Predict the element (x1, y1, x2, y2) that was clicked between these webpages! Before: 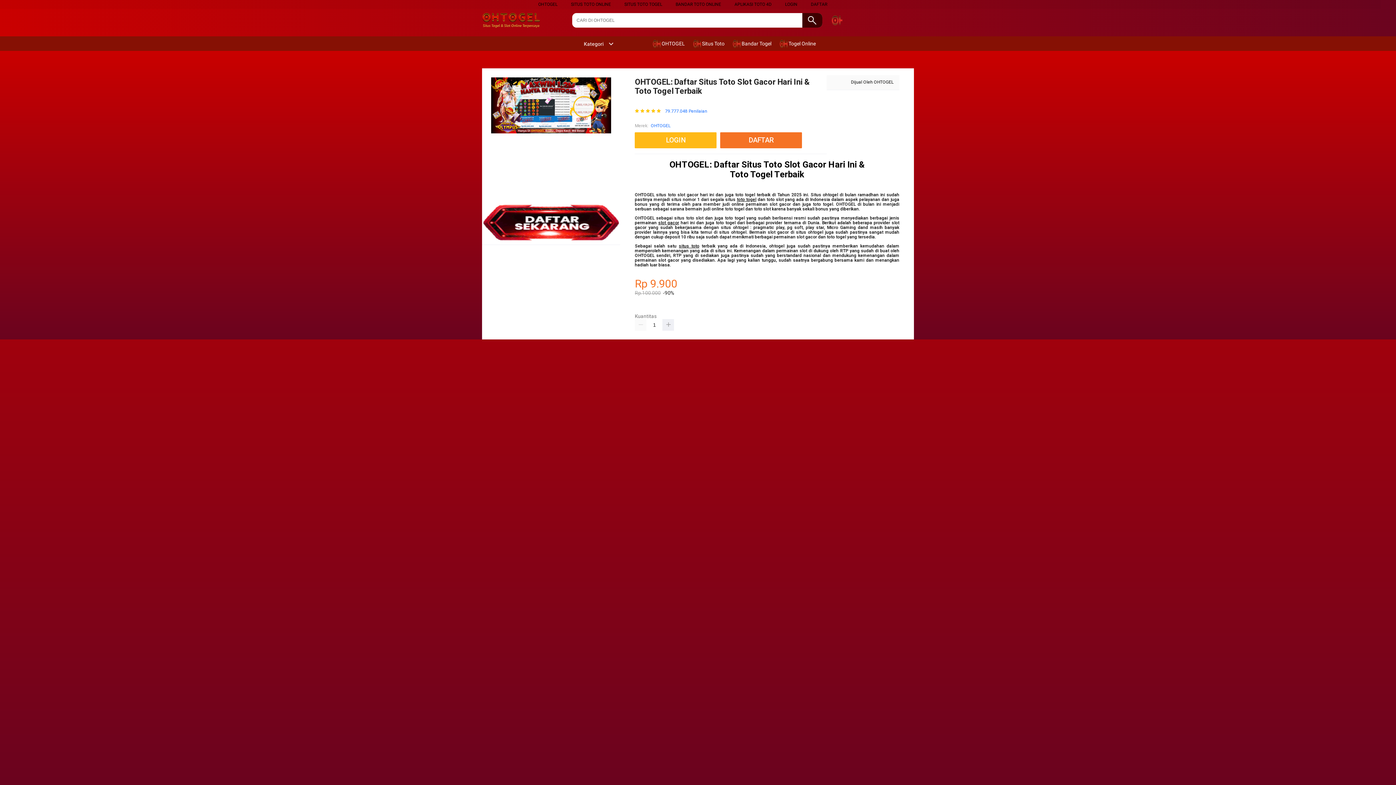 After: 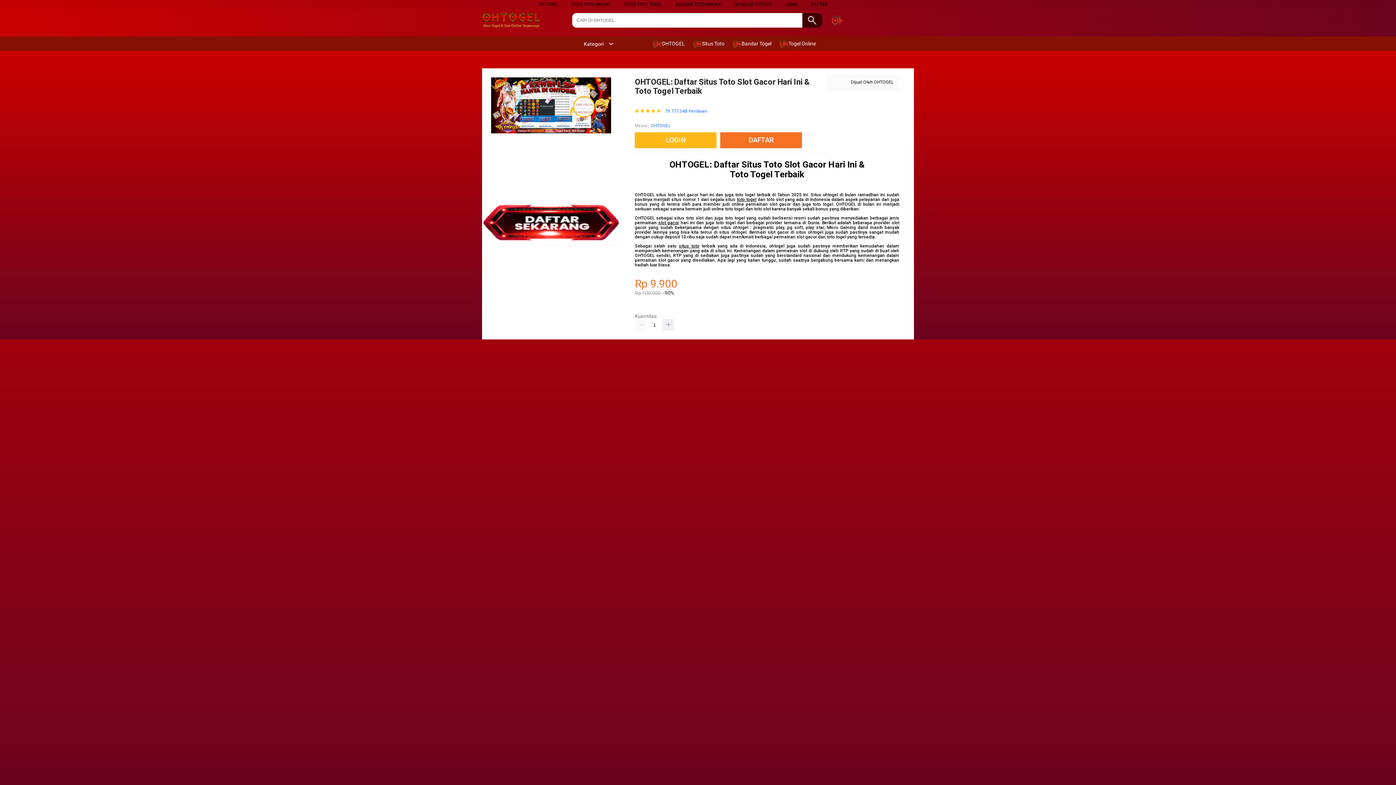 Action: bbox: (482, 13, 554, 27)